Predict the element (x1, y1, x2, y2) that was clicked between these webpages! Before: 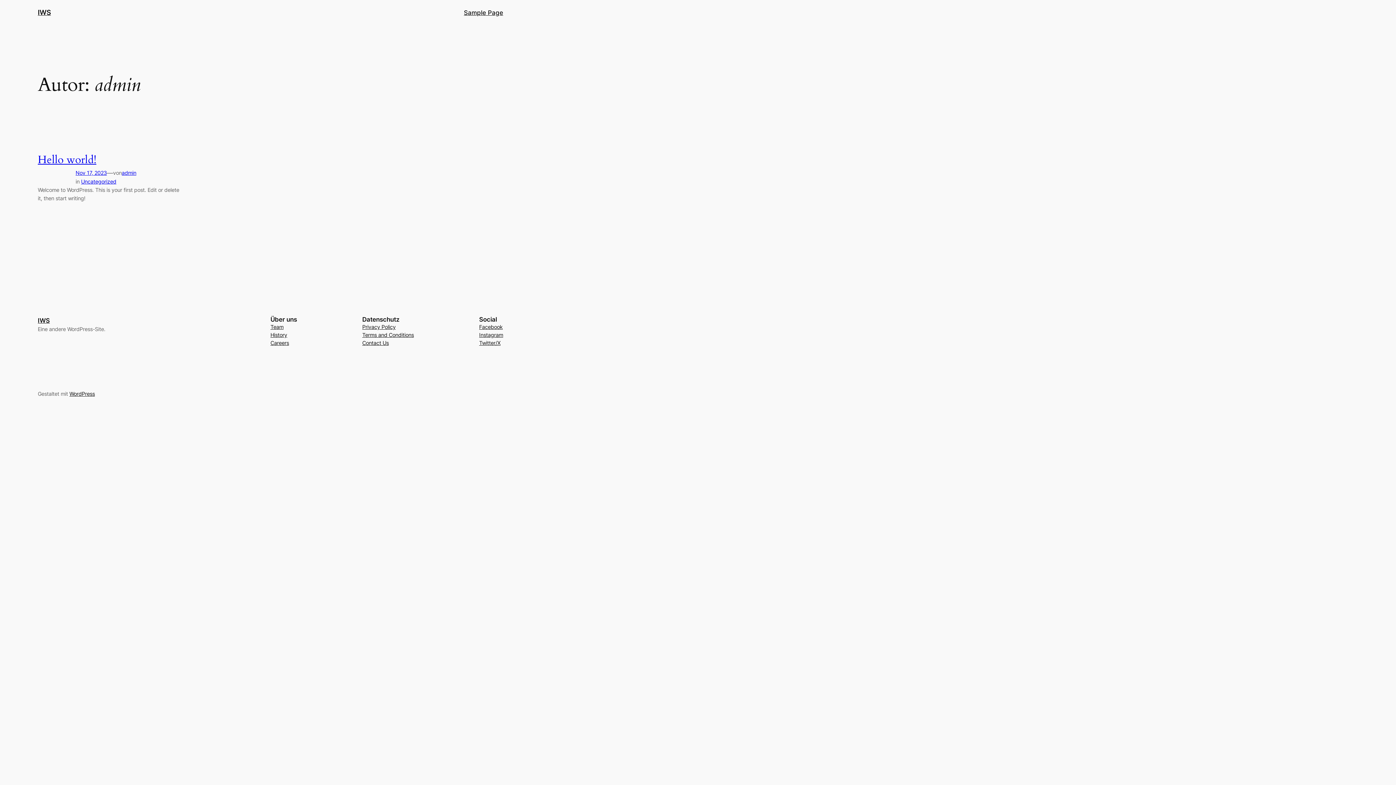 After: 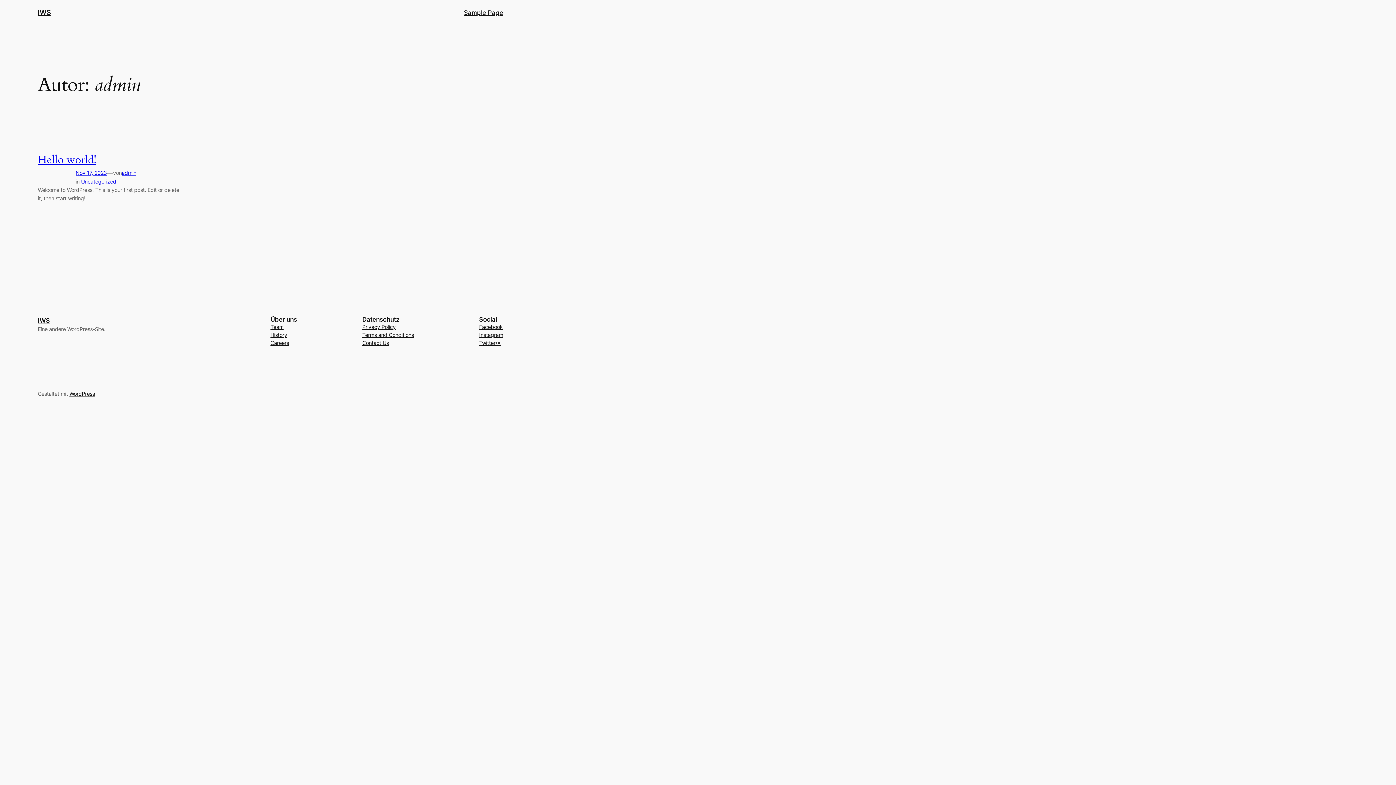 Action: bbox: (362, 339, 388, 347) label: Contact Us